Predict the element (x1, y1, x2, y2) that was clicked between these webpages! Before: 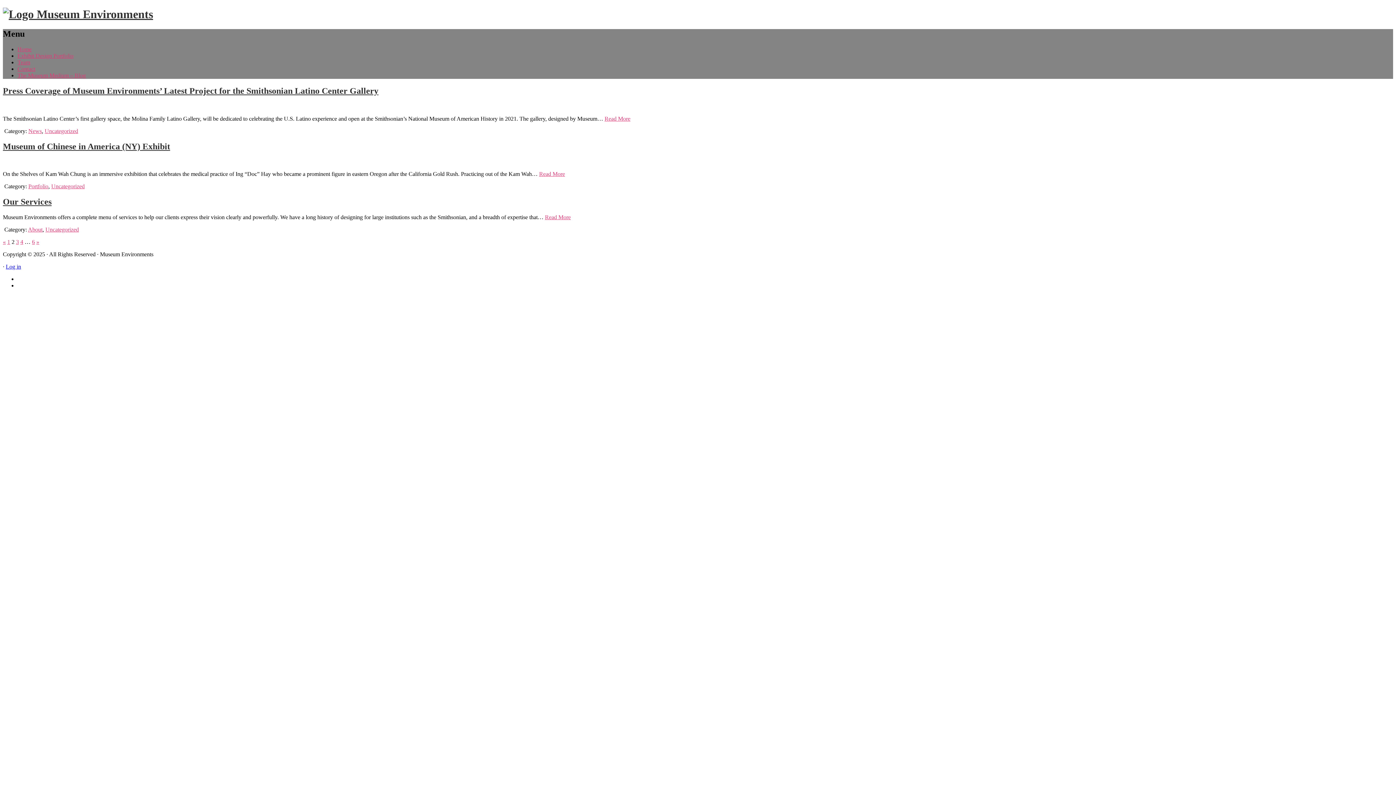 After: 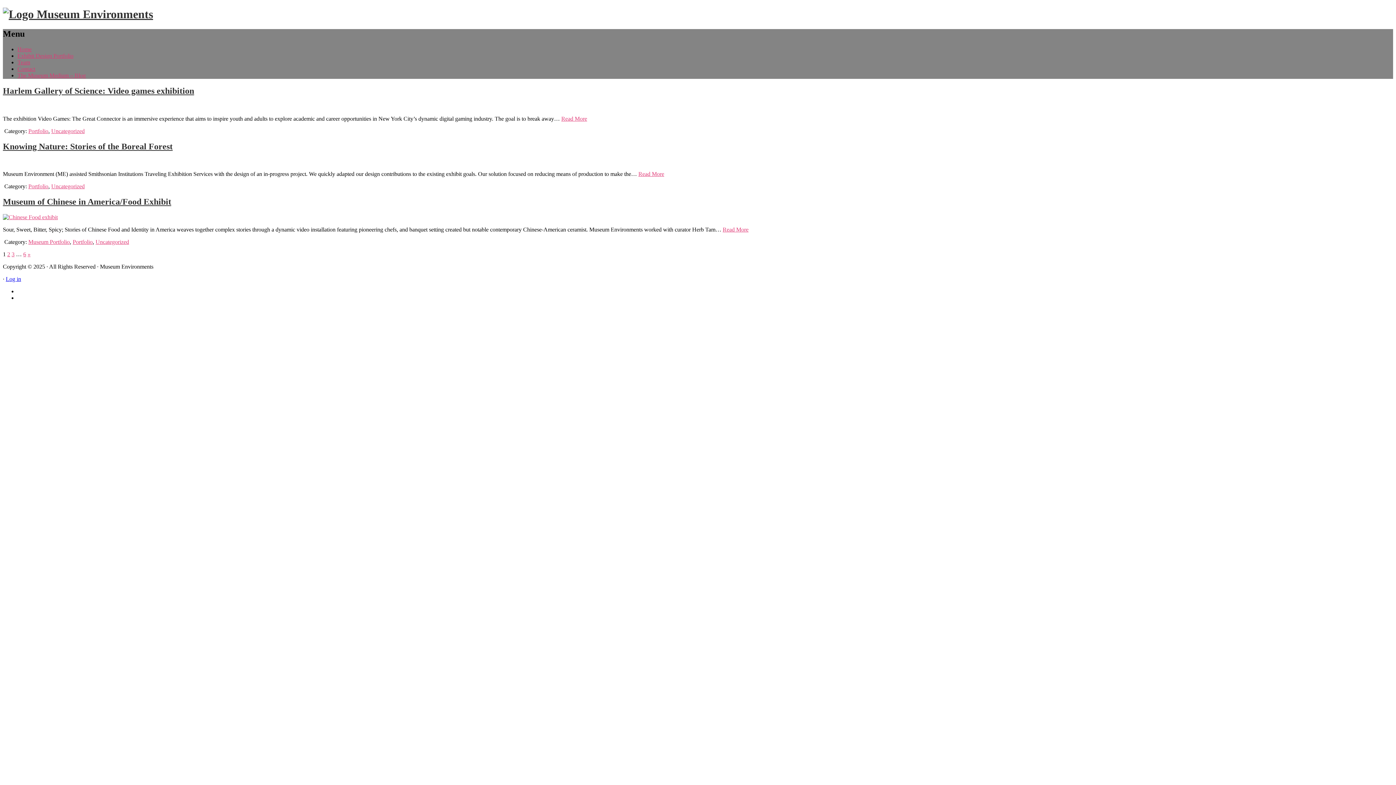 Action: bbox: (44, 127, 78, 134) label: Uncategorized